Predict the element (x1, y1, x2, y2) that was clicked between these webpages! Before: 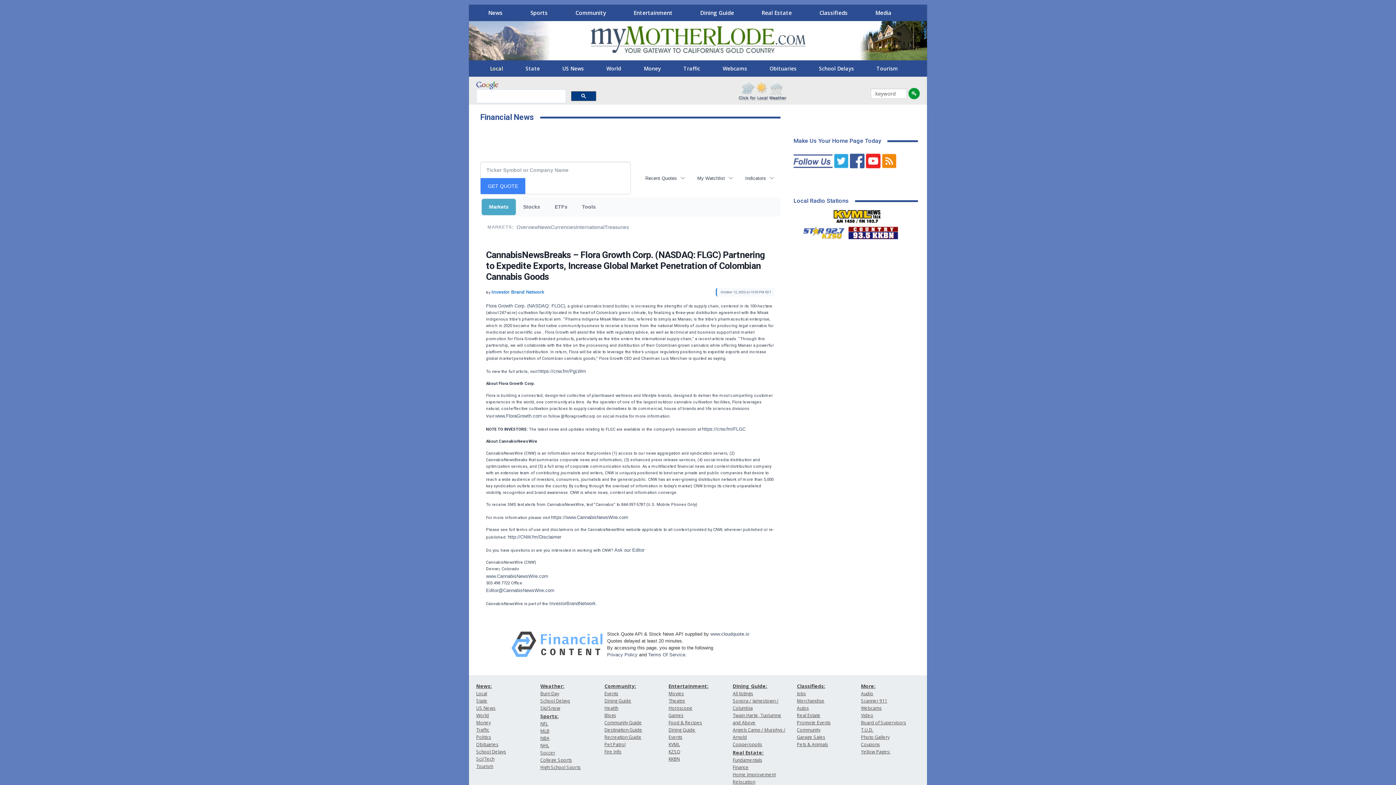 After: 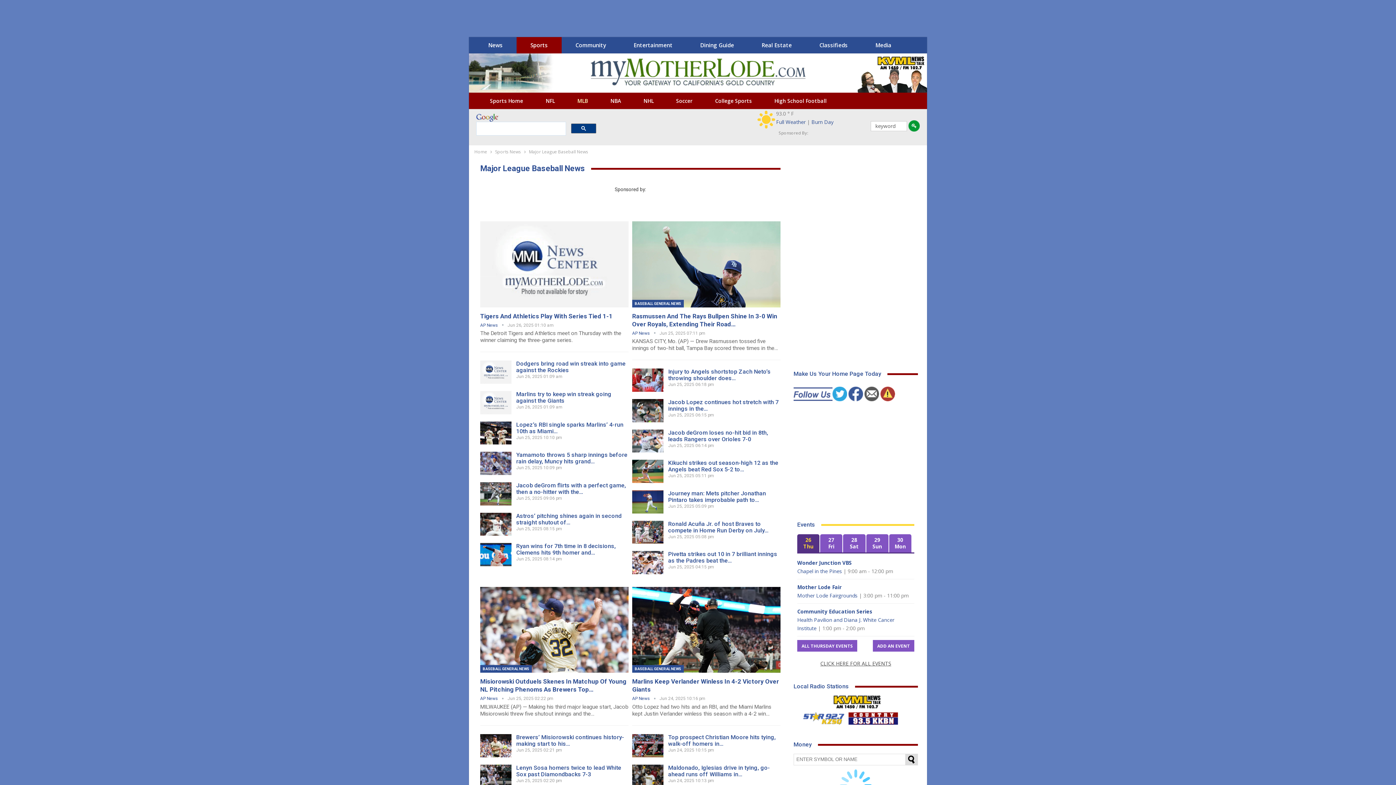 Action: label: MLB bbox: (540, 728, 549, 734)